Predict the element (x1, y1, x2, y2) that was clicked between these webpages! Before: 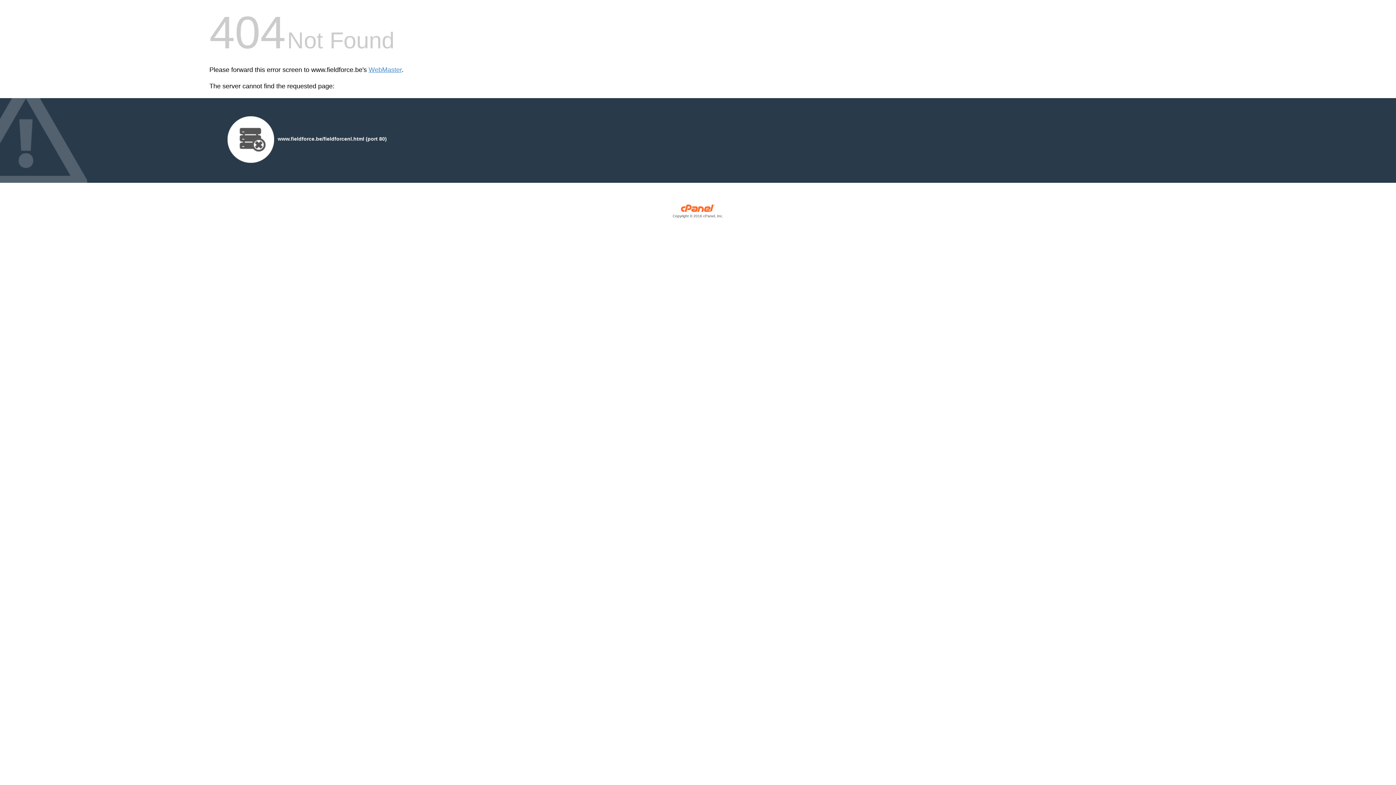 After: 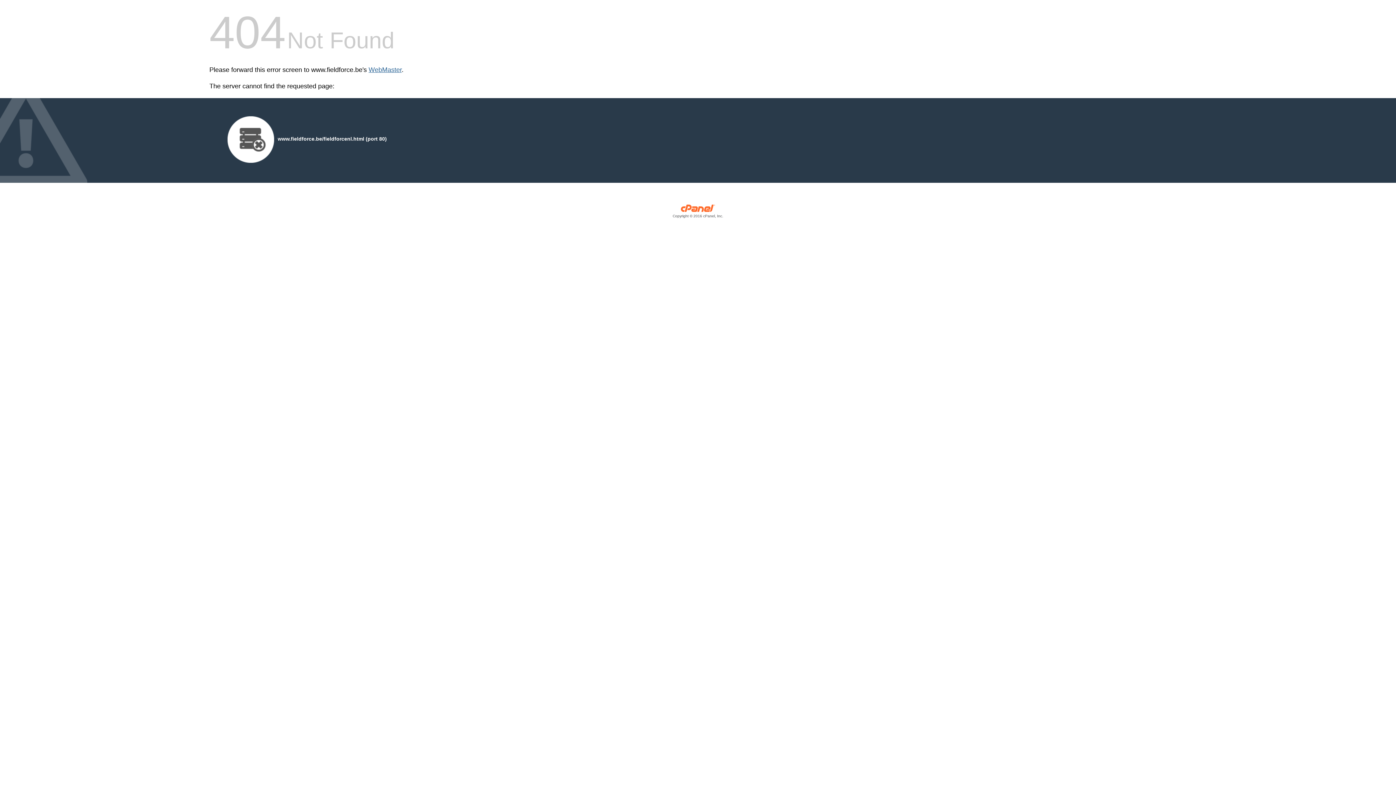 Action: label: WebMaster bbox: (368, 66, 401, 73)